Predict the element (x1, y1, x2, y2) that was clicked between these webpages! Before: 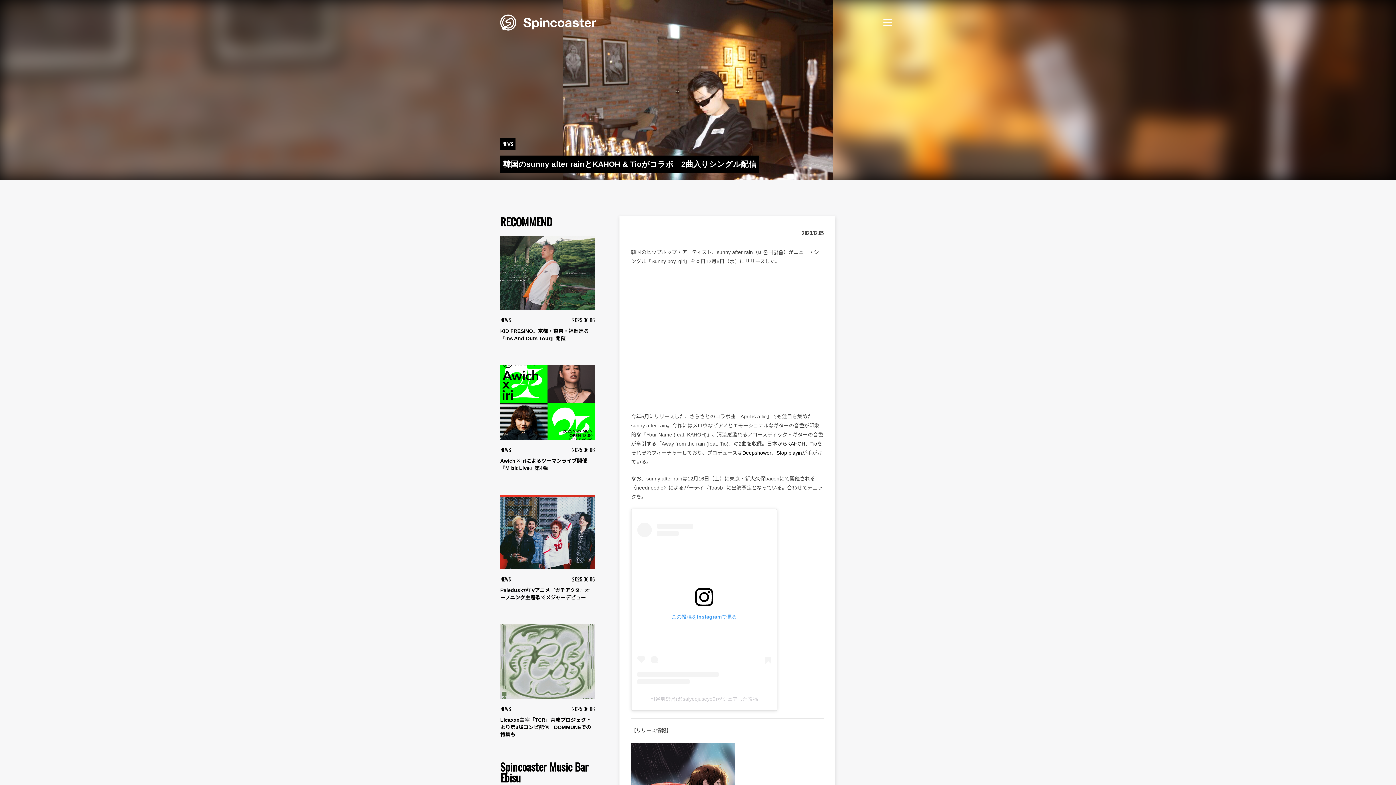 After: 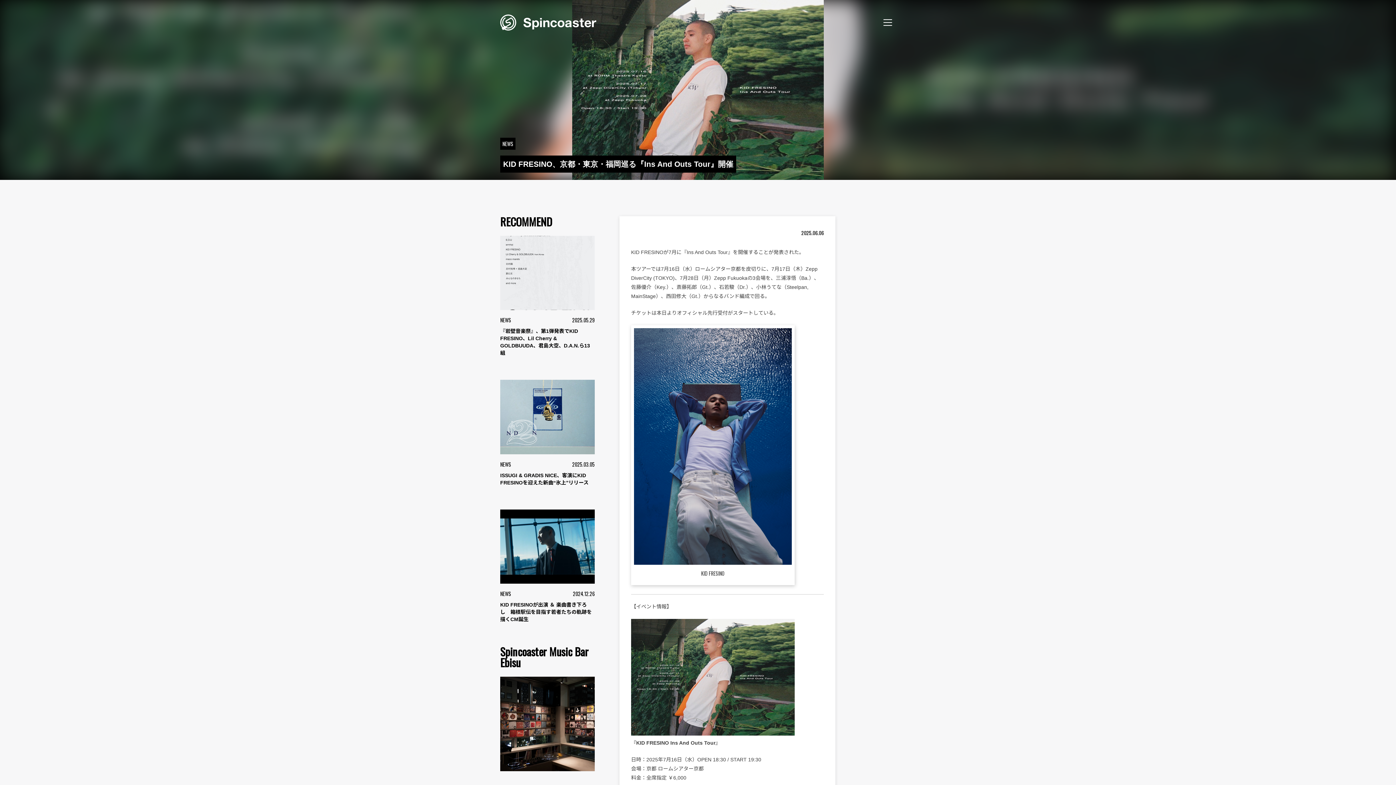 Action: label: NEWS
2025.06.06

KID FRESINO、京都・東京・福岡巡る『Ins And Outs Tour』開催 bbox: (500, 236, 594, 342)